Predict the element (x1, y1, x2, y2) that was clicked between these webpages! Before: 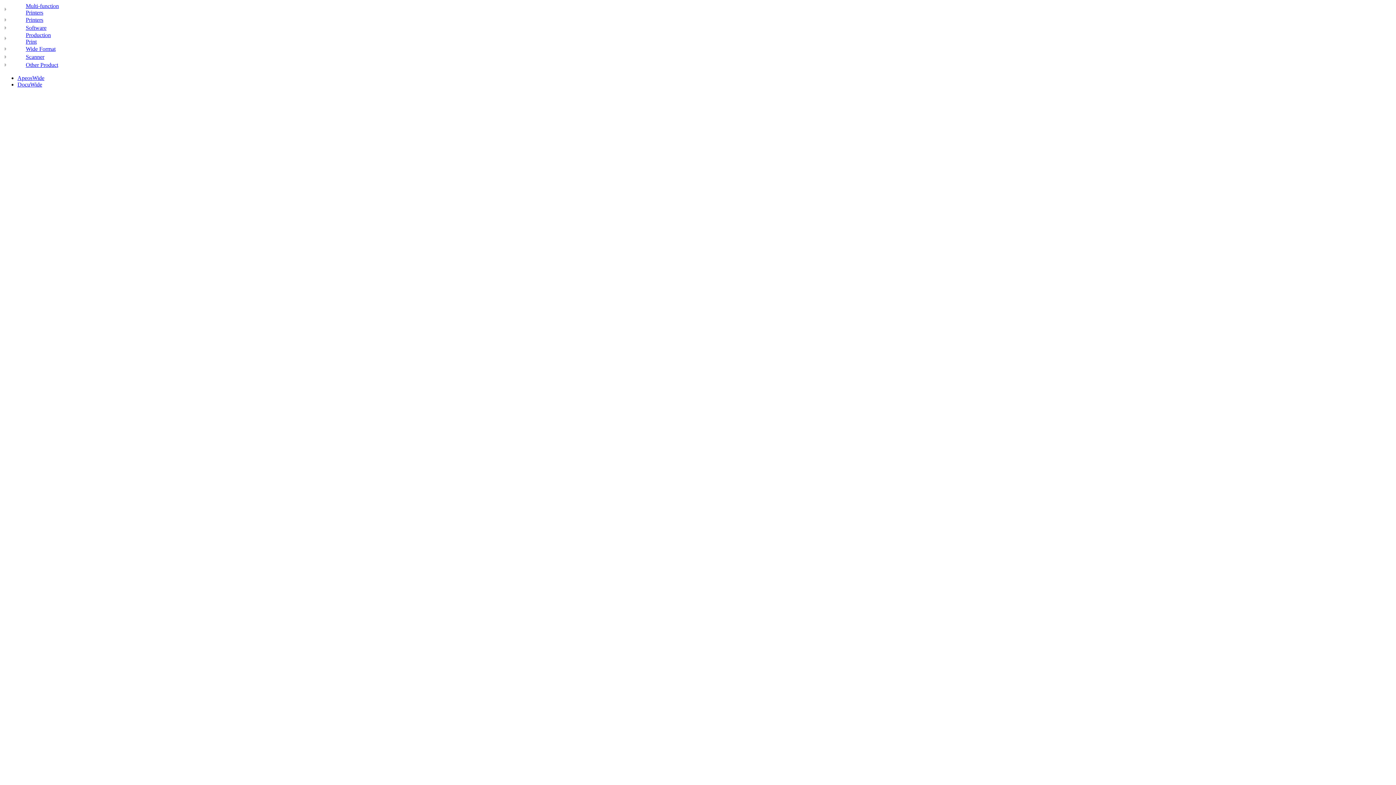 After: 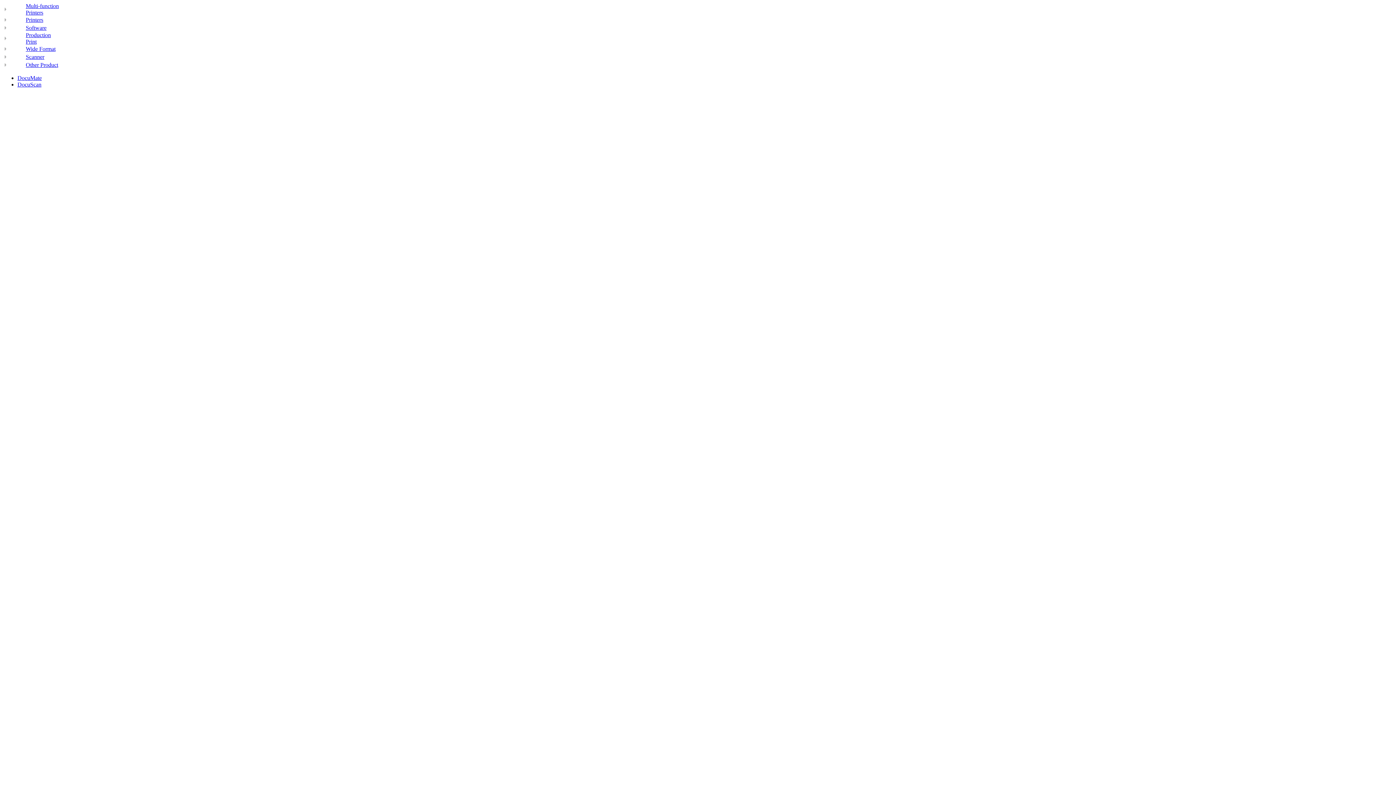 Action: bbox: (2, 53, 8, 60)